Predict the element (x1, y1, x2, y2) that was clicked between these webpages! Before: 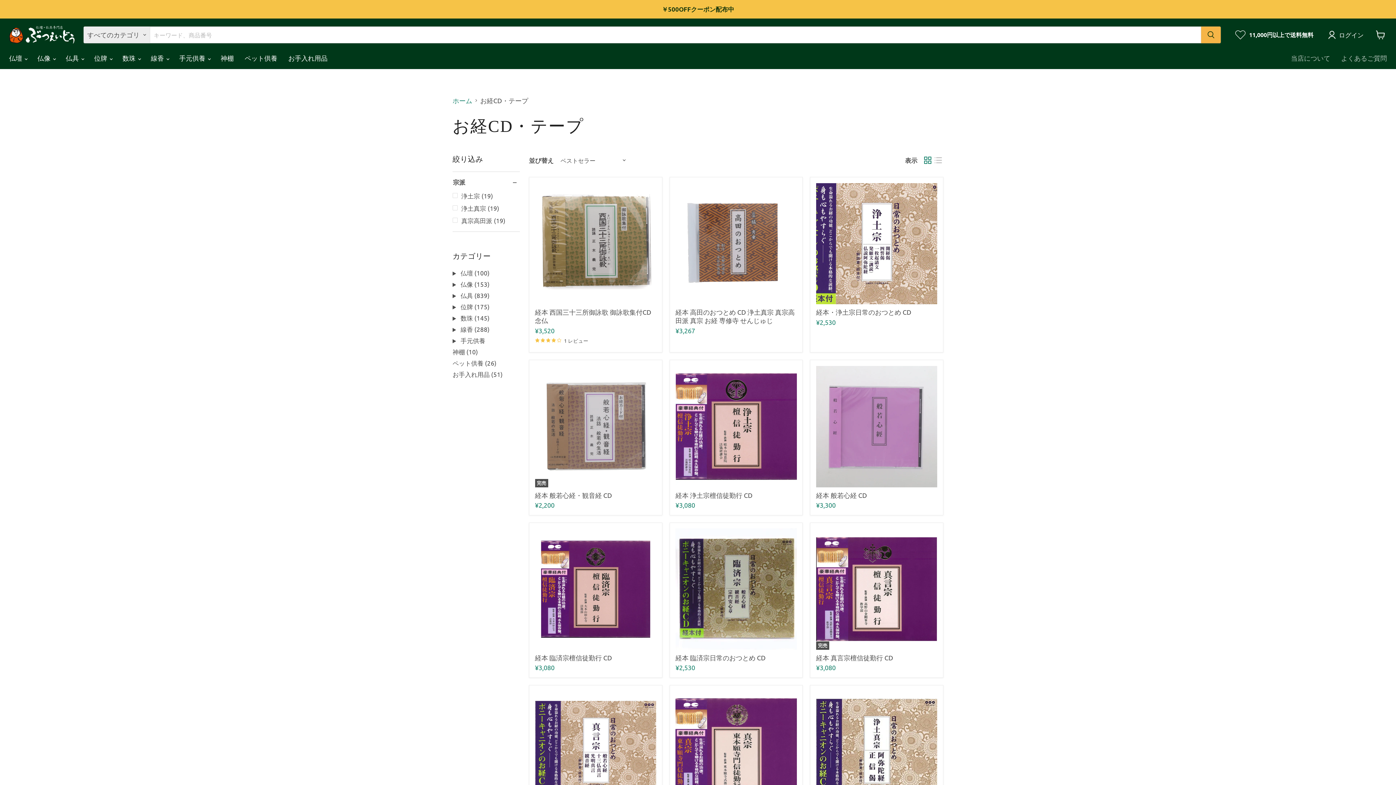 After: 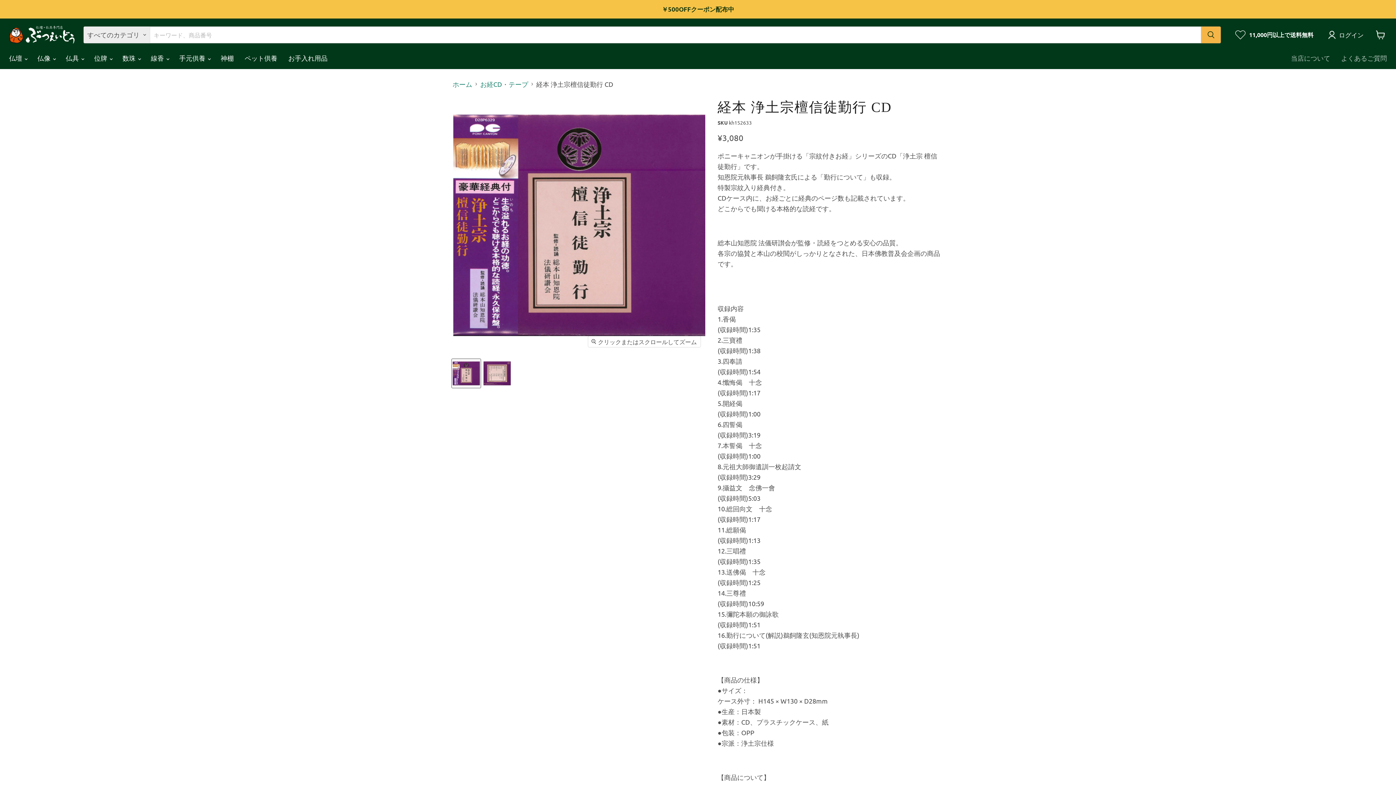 Action: label: 経本 浄土宗檀信徒勤行 CD bbox: (675, 366, 797, 487)